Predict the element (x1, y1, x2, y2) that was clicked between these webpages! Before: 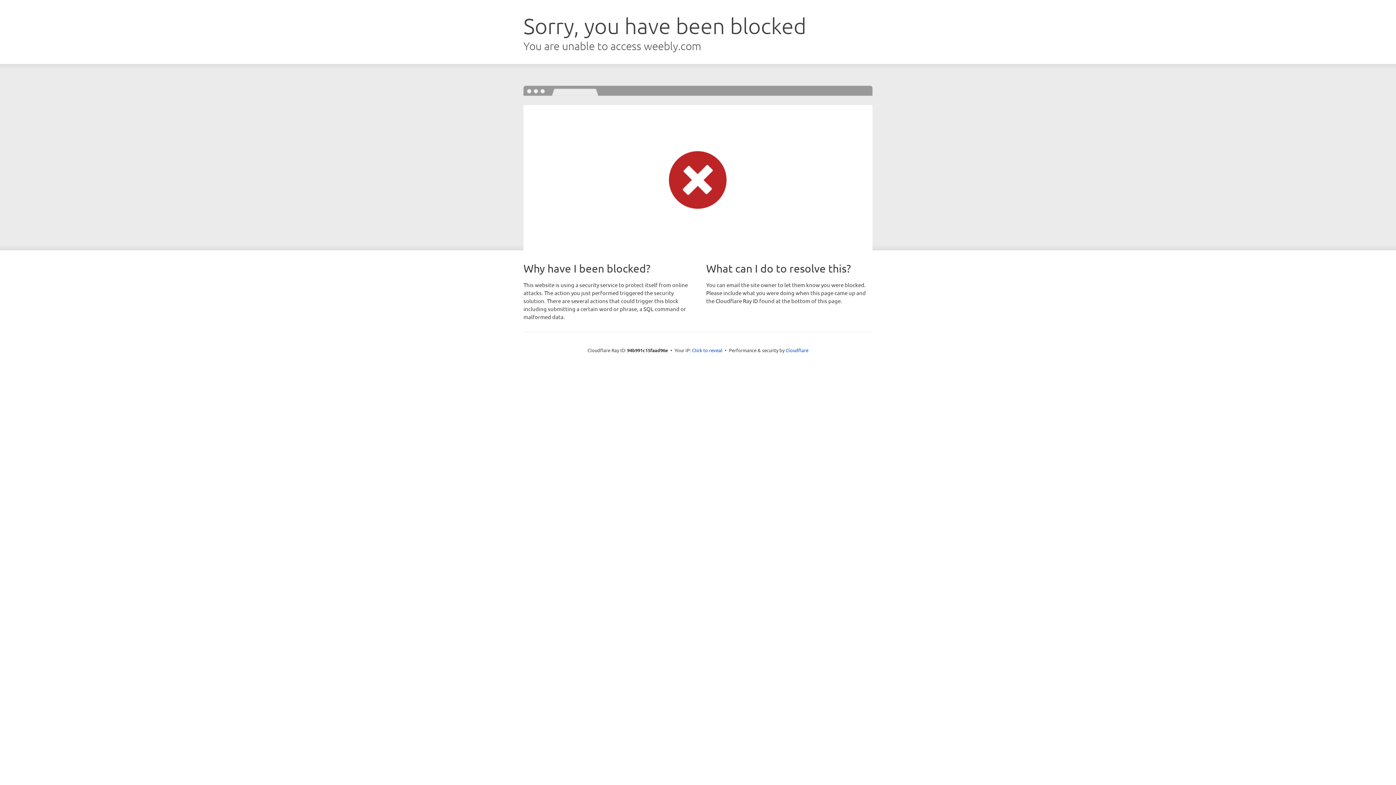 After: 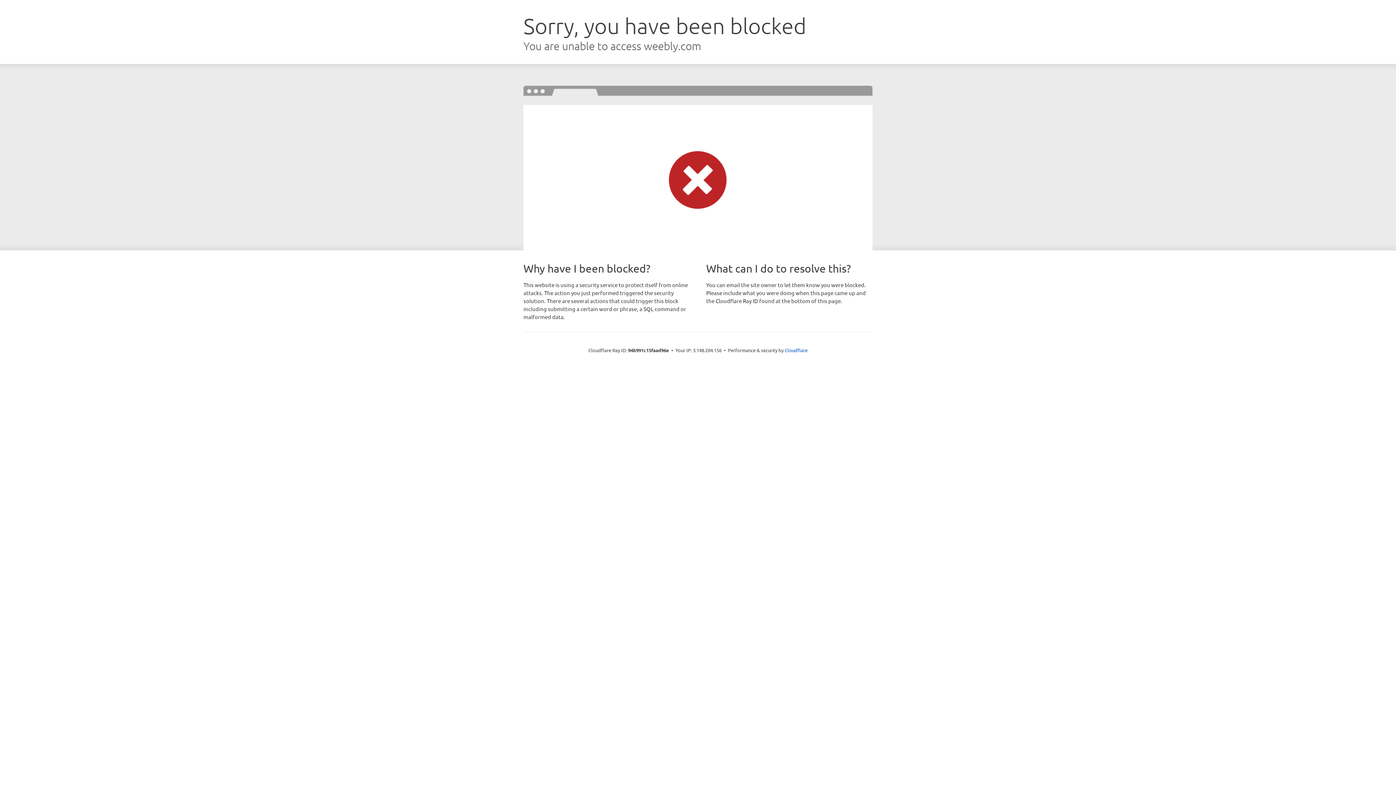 Action: label: Click to reveal bbox: (692, 346, 722, 353)